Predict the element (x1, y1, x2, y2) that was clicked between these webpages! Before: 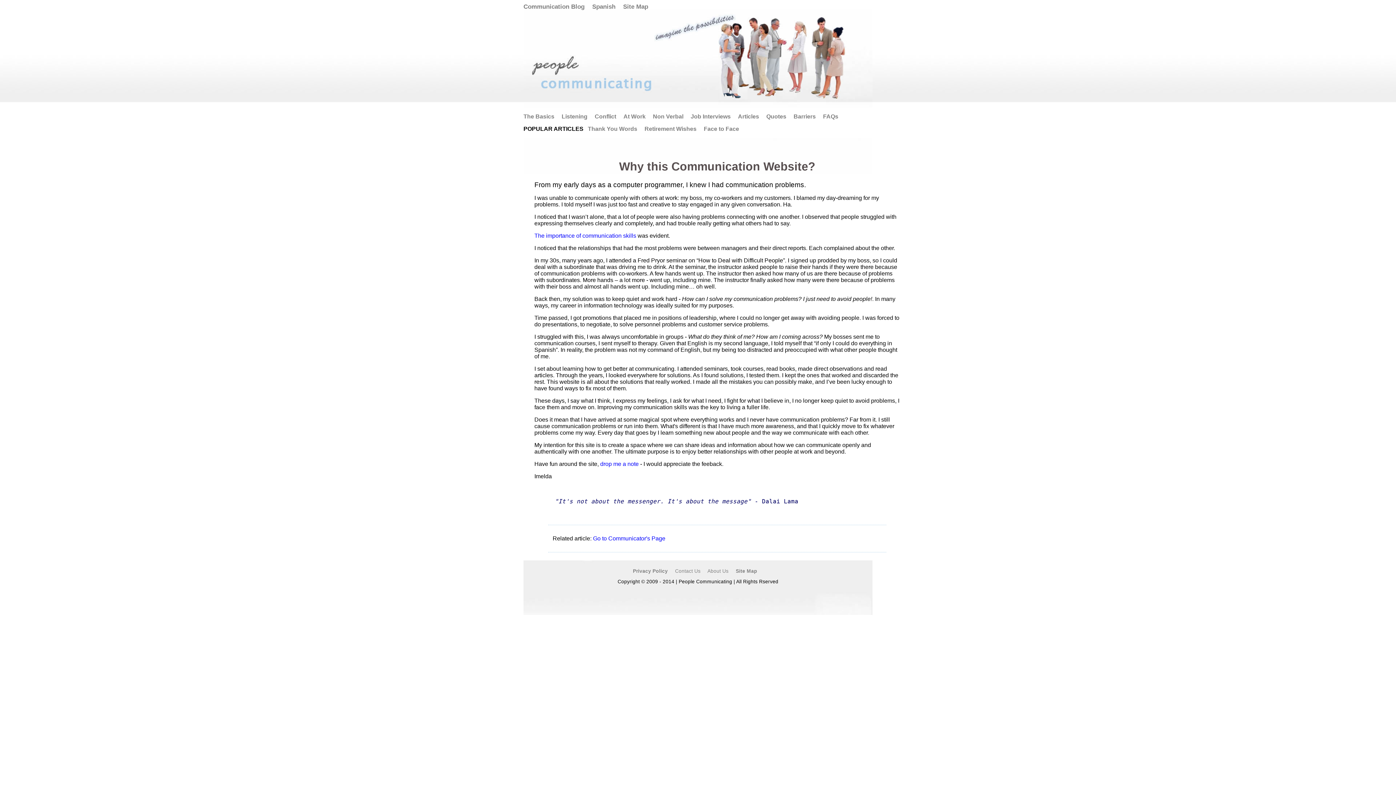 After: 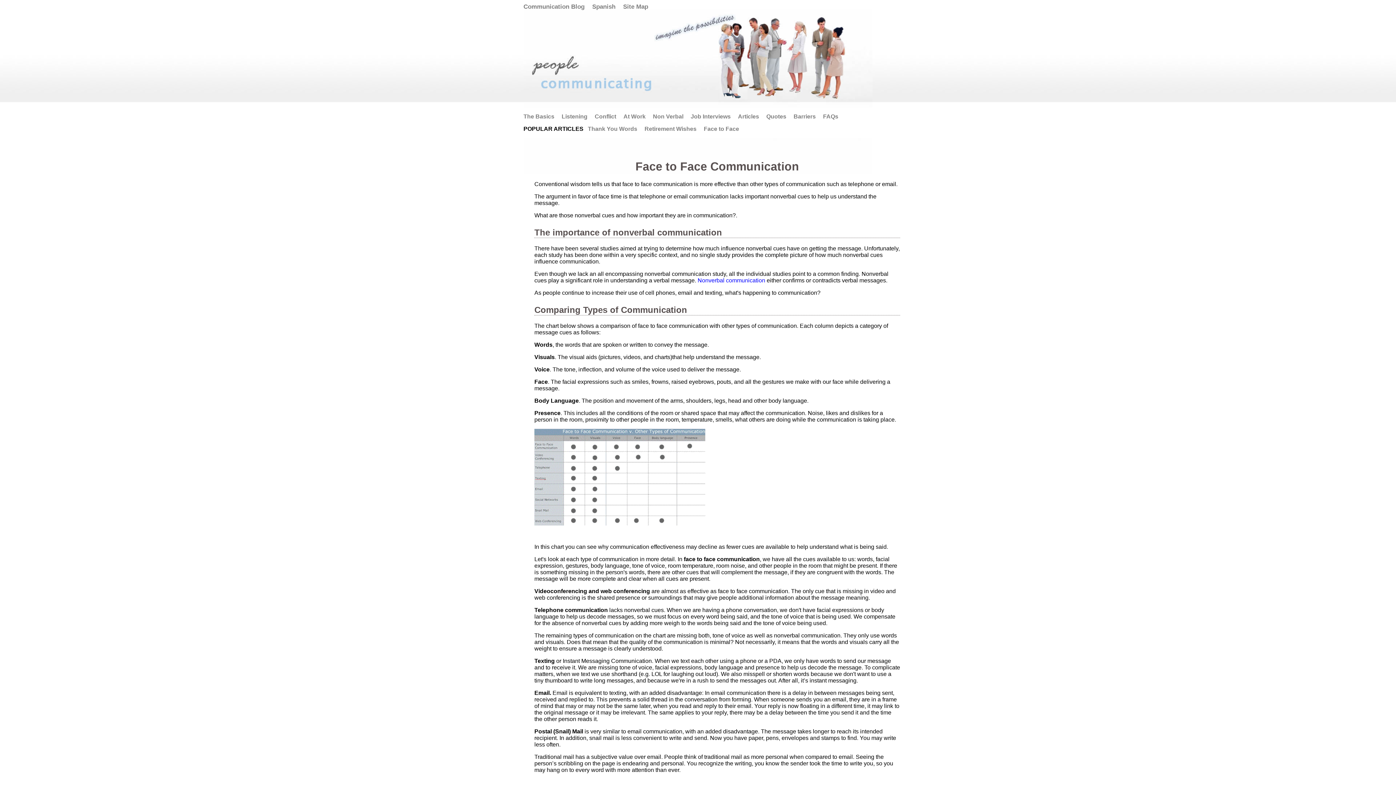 Action: bbox: (704, 125, 742, 132) label: Face to Face